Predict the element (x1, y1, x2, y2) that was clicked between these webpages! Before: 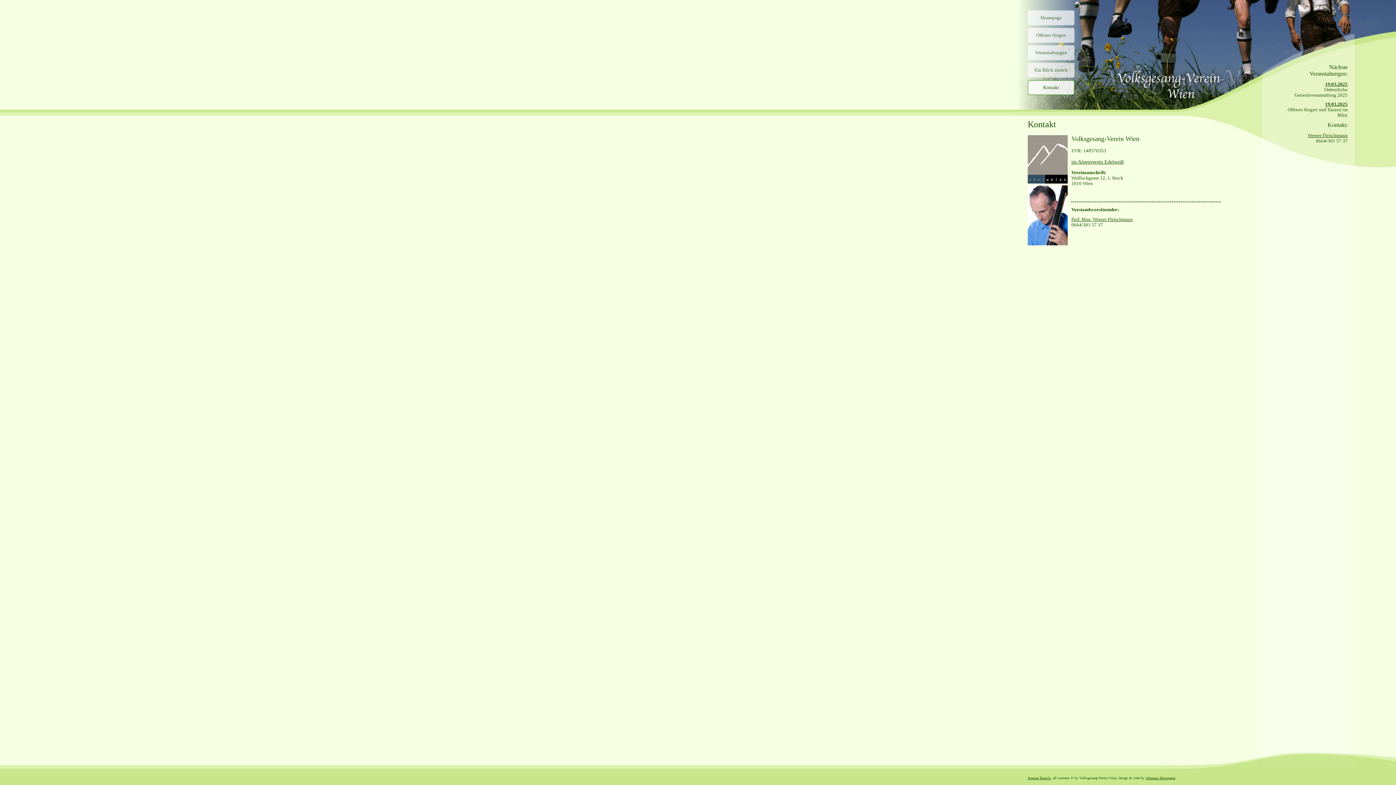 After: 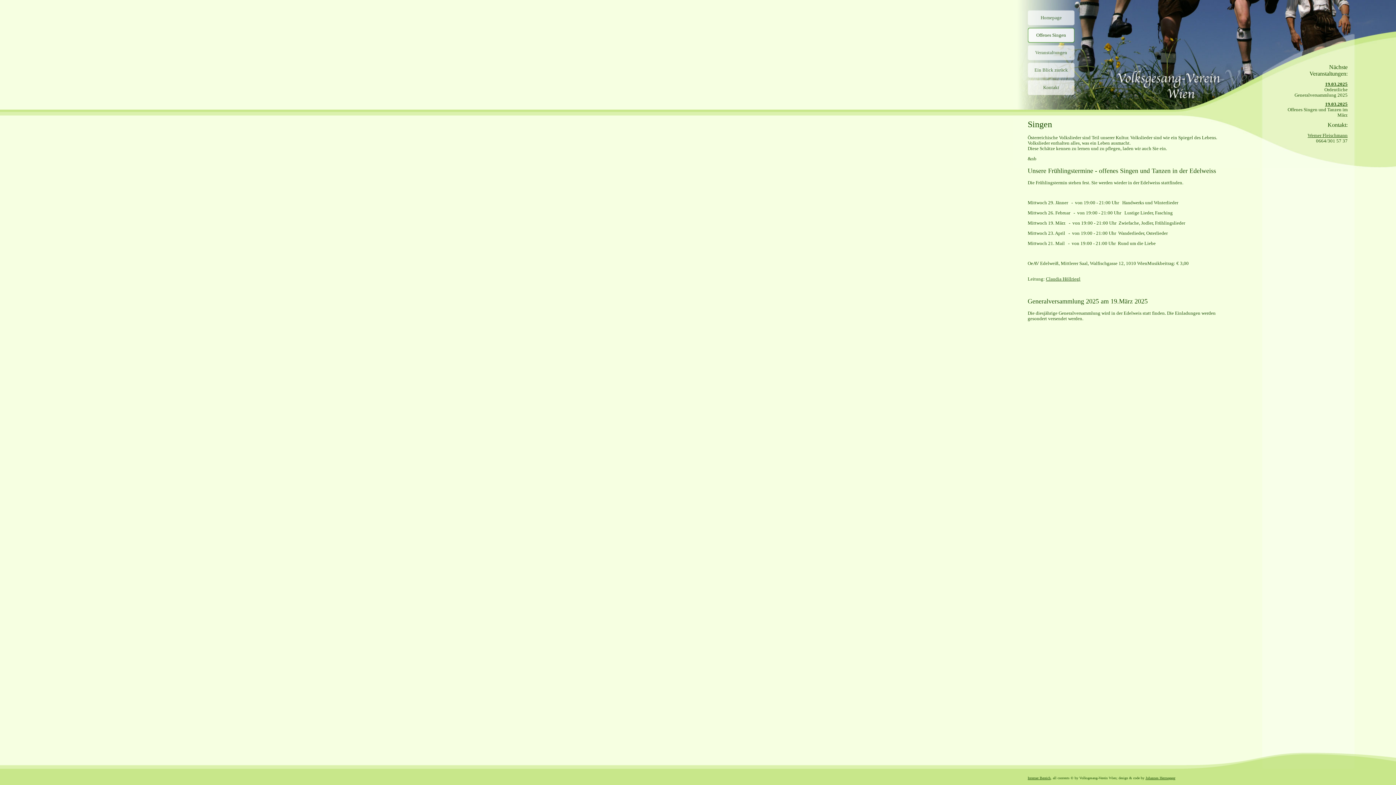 Action: bbox: (1028, 27, 1074, 42) label: Offenes Singen